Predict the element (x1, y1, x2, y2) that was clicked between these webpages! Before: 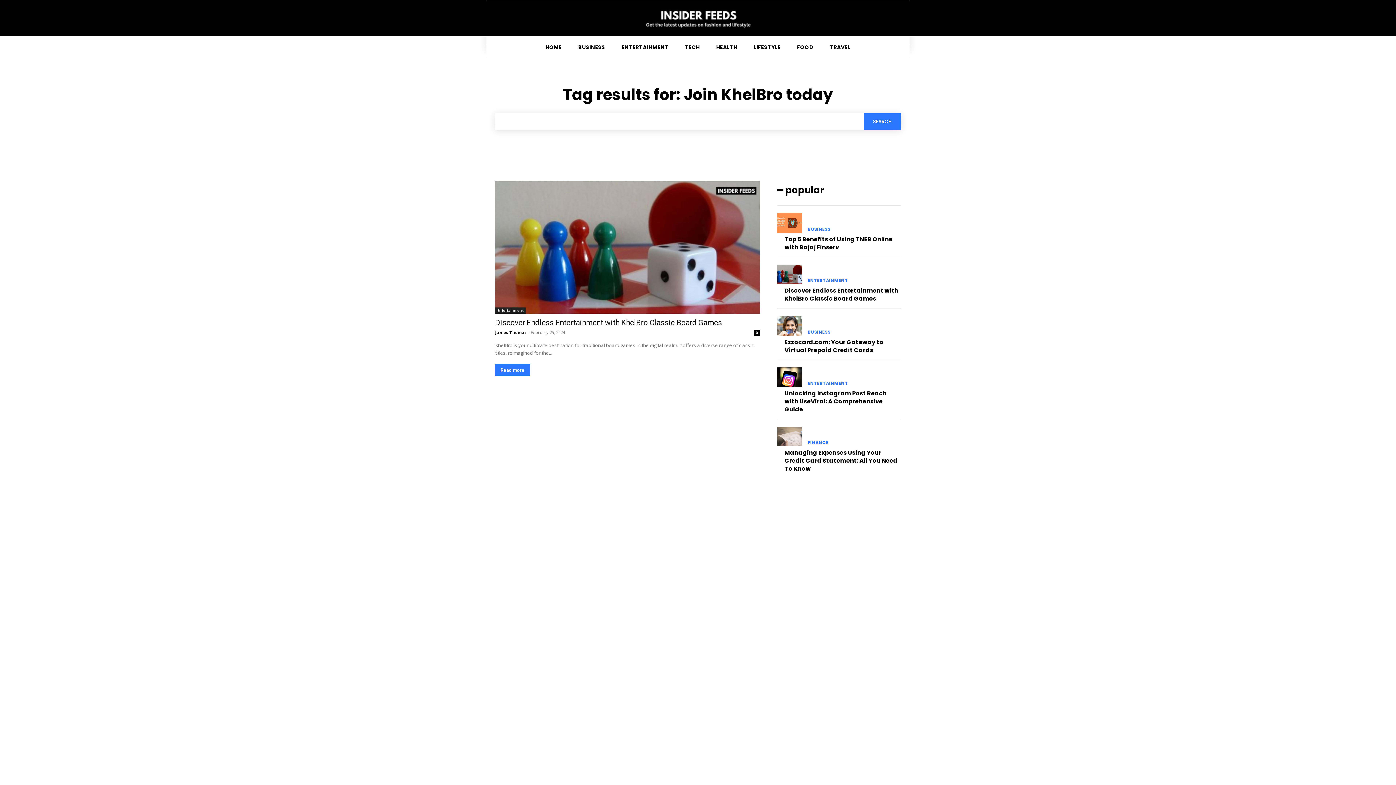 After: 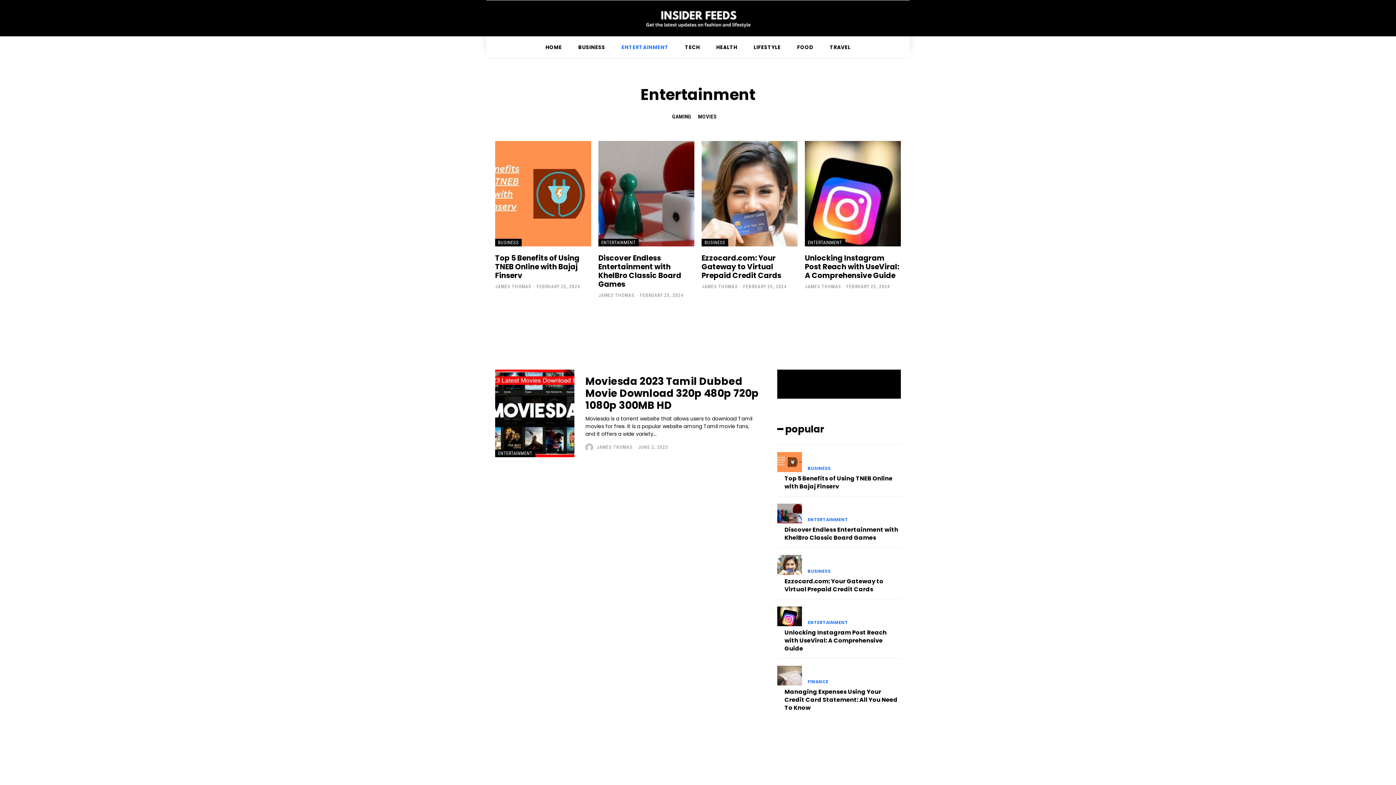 Action: label: ENTERTAINMENT bbox: (808, 278, 848, 282)